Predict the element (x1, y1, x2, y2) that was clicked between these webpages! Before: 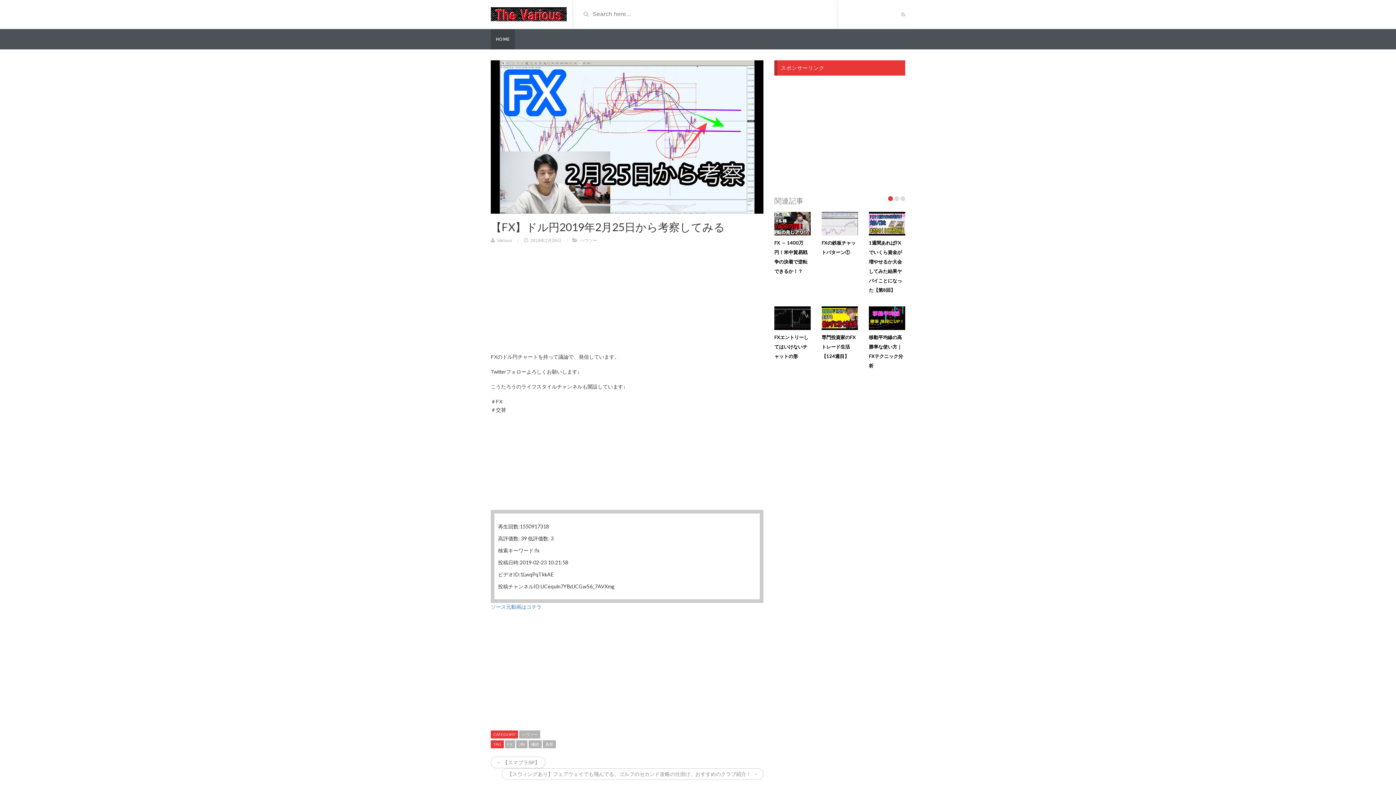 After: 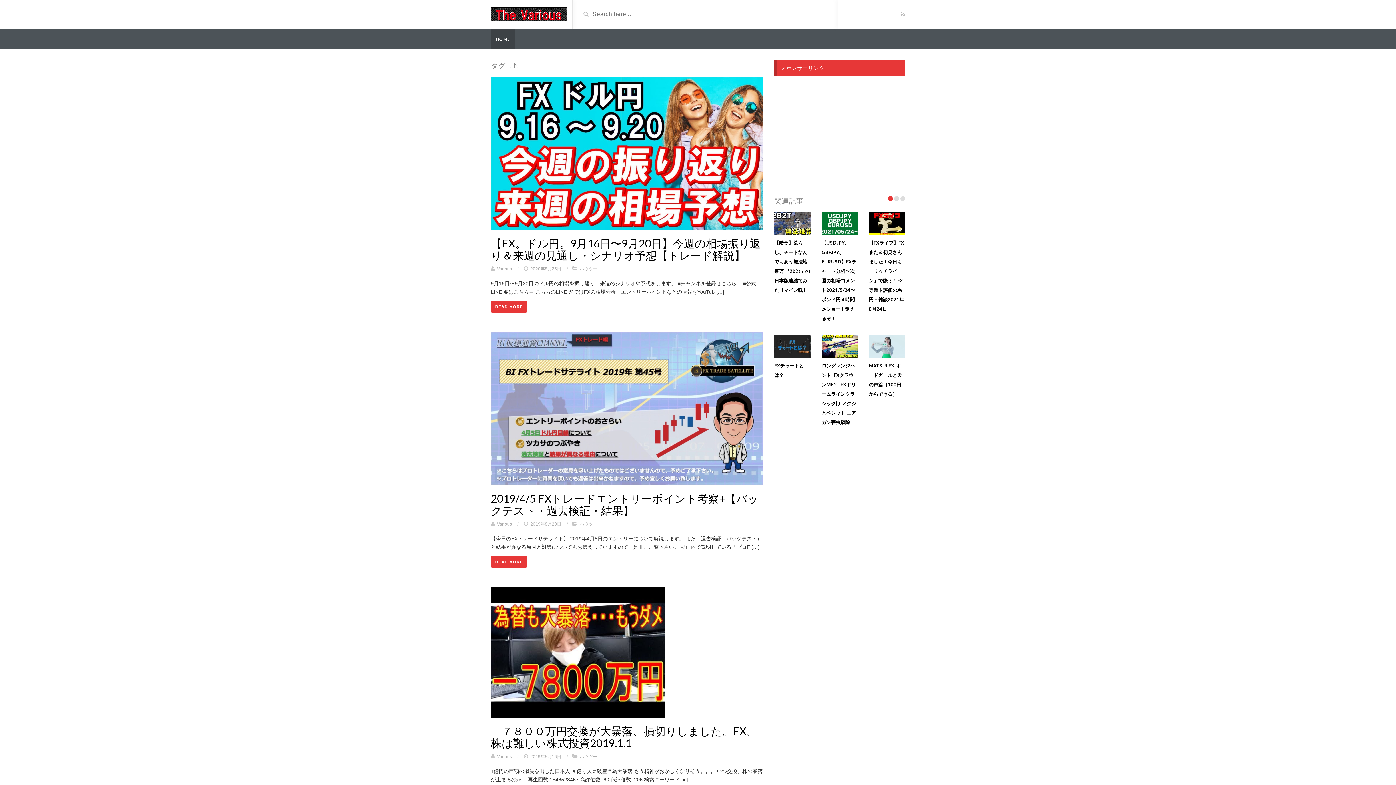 Action: bbox: (516, 740, 527, 748) label: JIN